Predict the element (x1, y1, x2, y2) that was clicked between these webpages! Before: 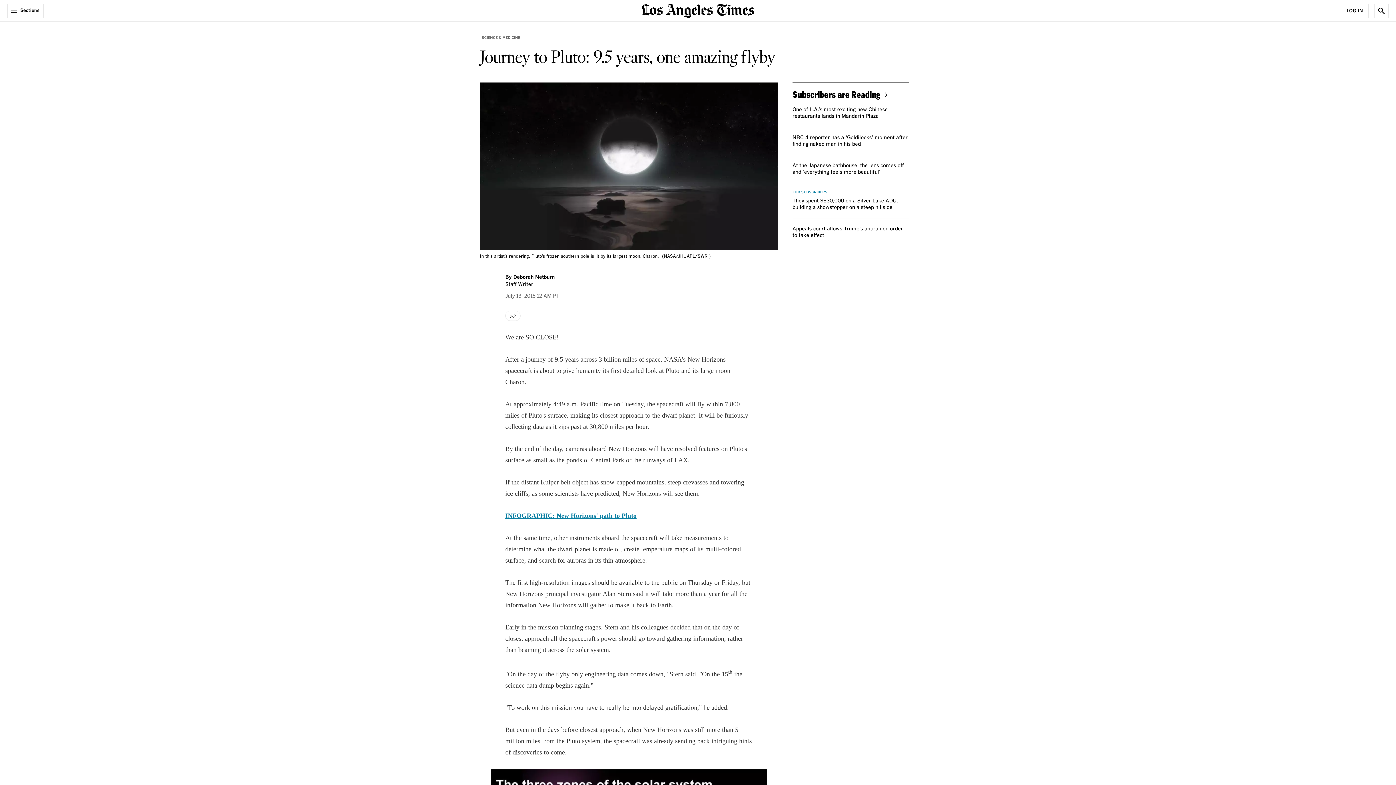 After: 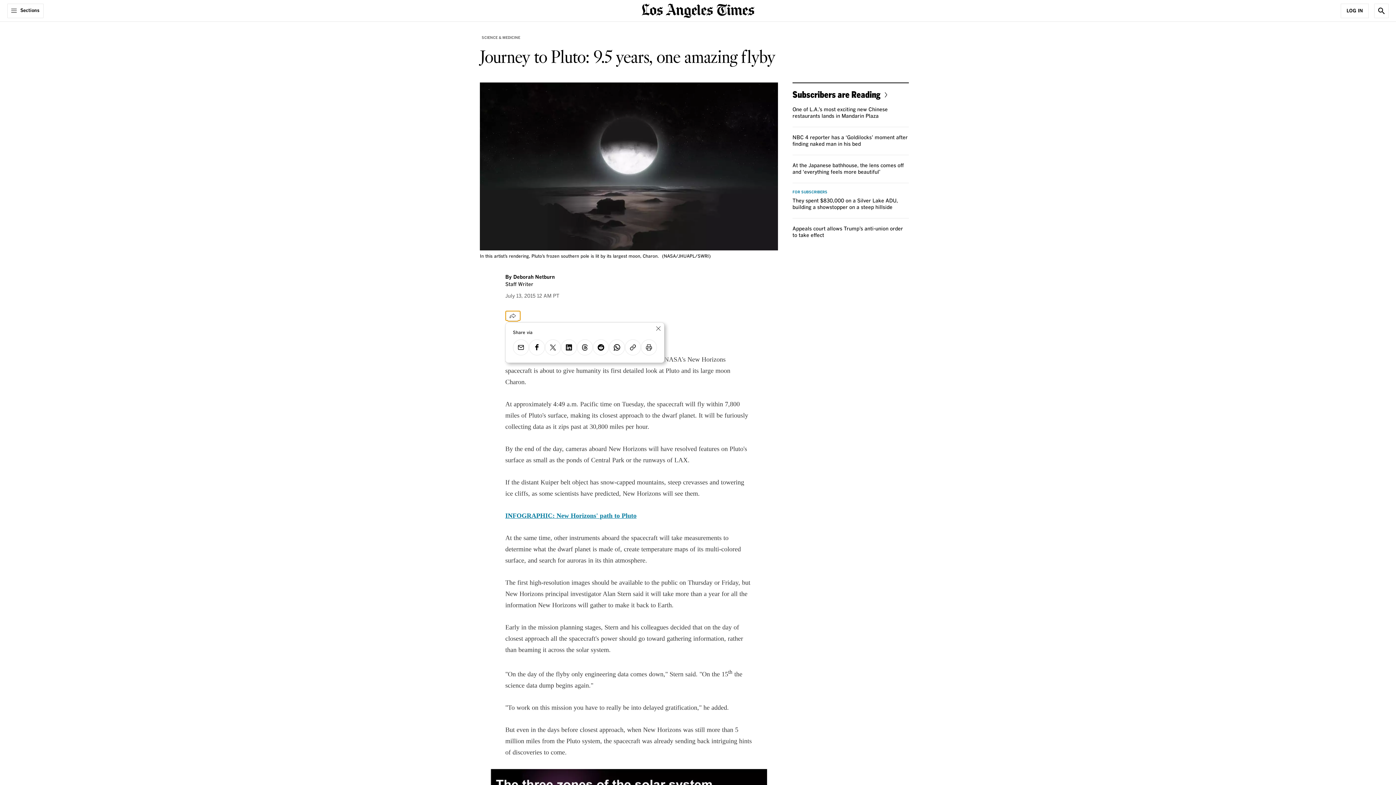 Action: label: Share bbox: (505, 310, 520, 321)